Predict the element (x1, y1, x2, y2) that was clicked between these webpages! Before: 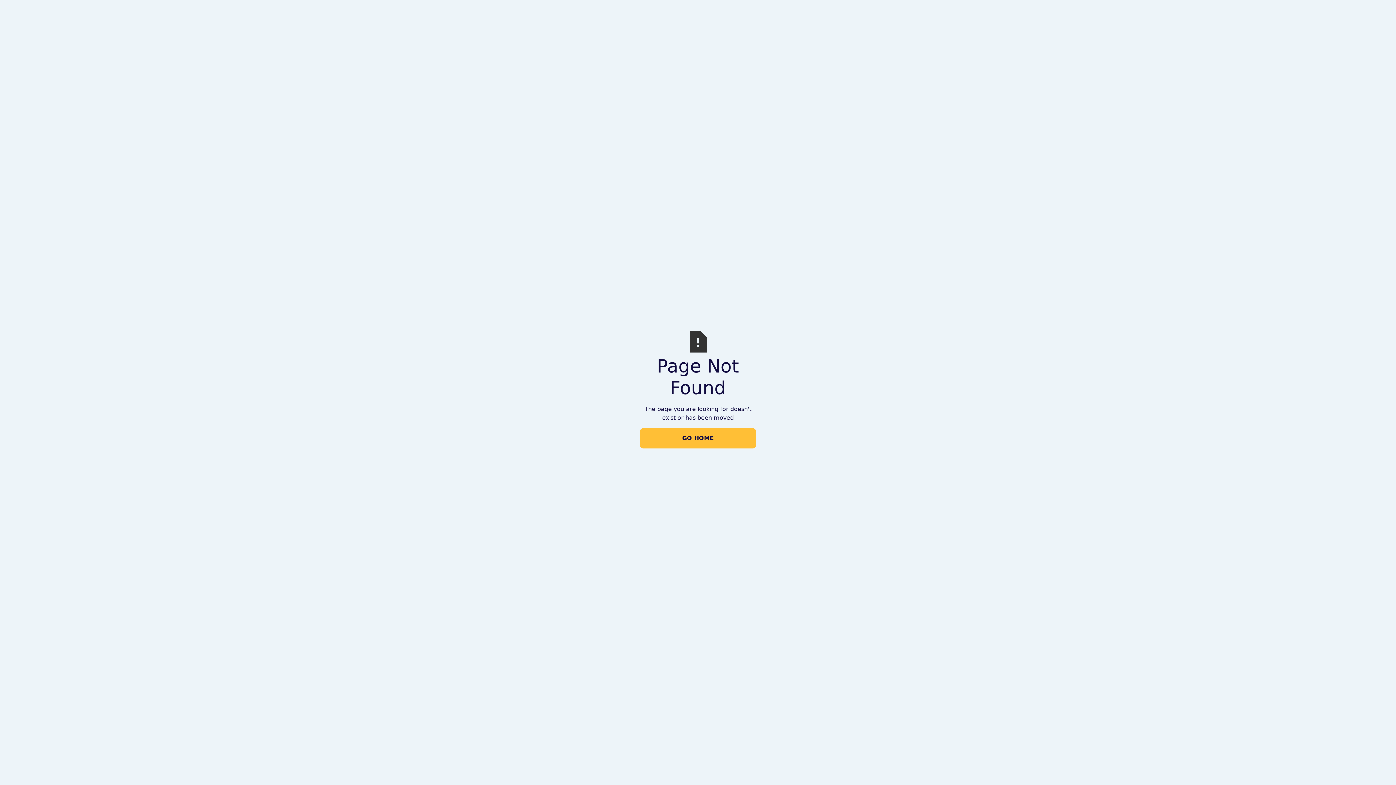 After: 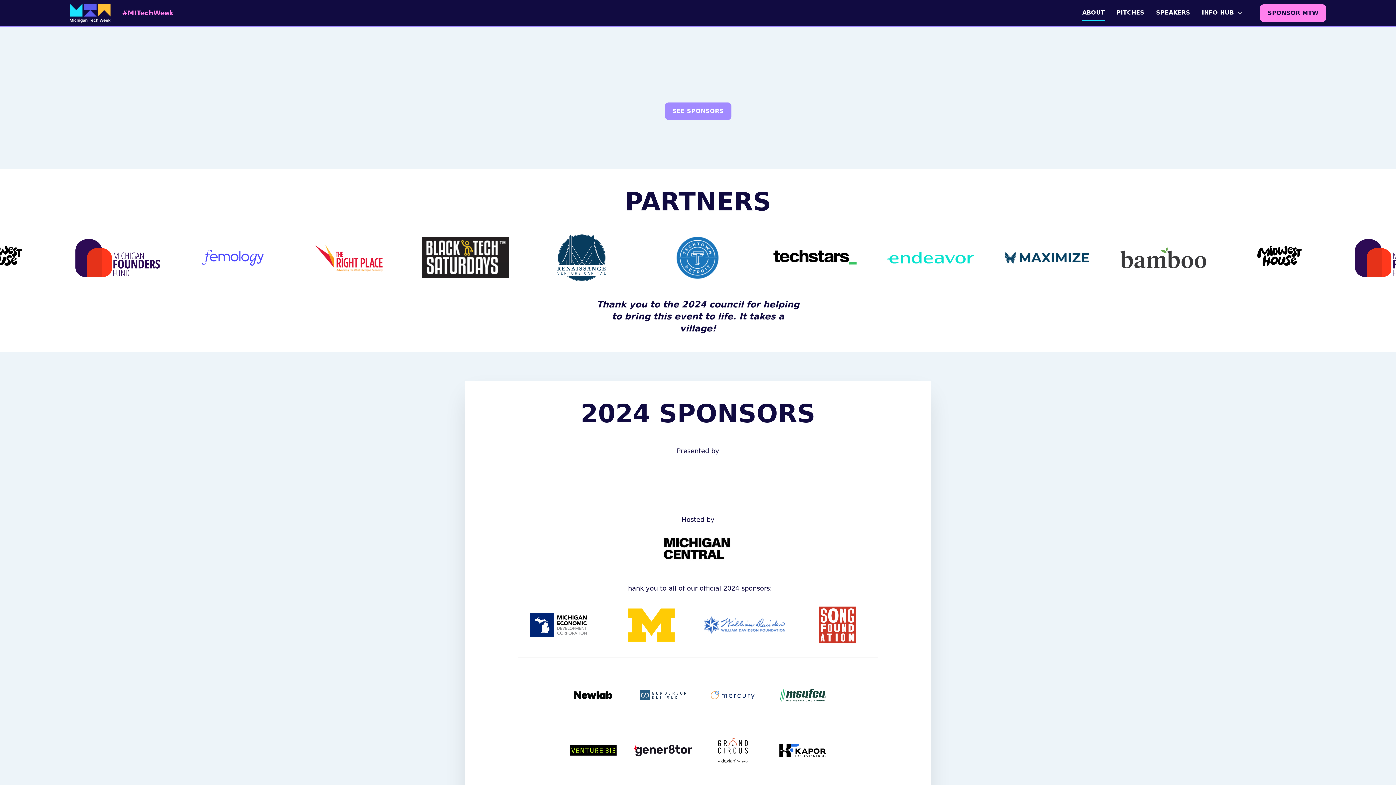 Action: label: GO HOME bbox: (640, 428, 756, 448)